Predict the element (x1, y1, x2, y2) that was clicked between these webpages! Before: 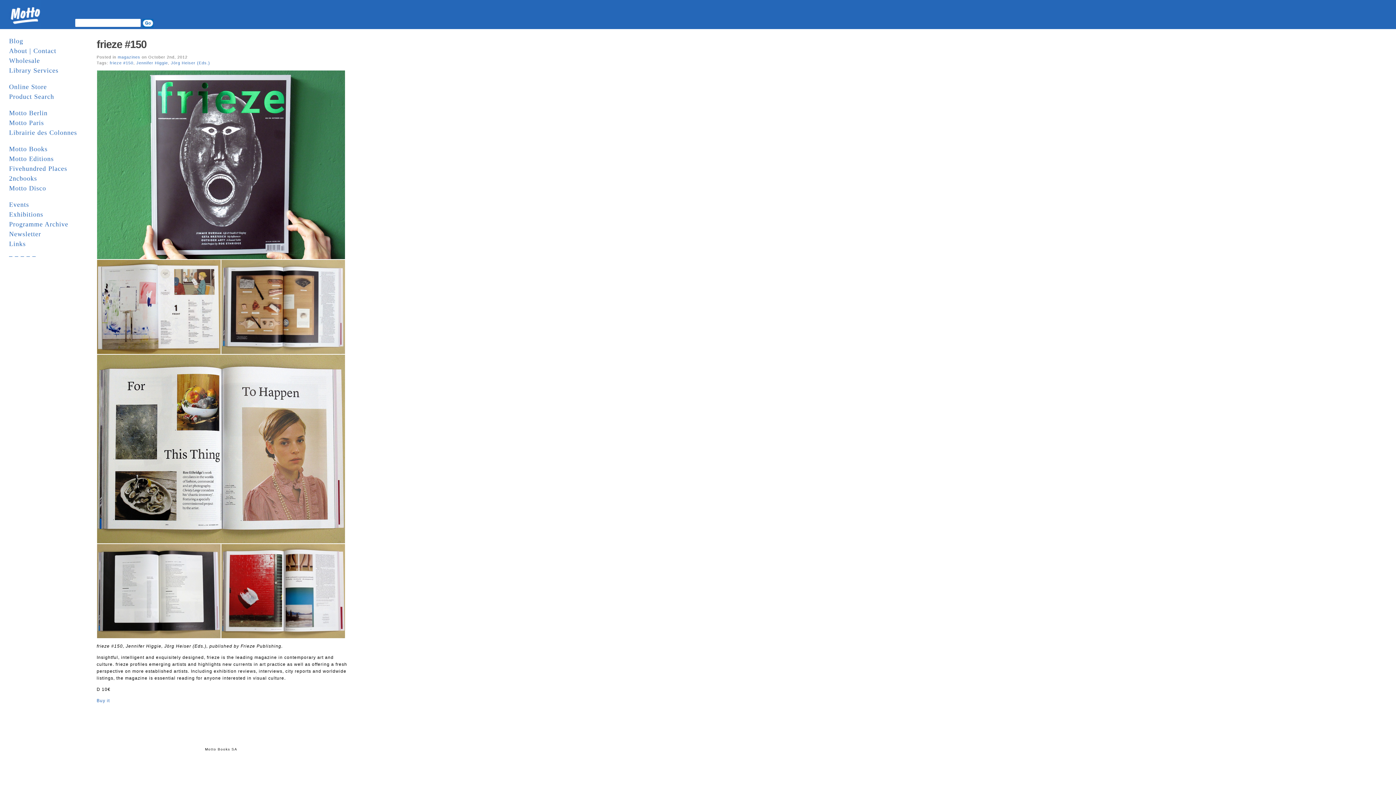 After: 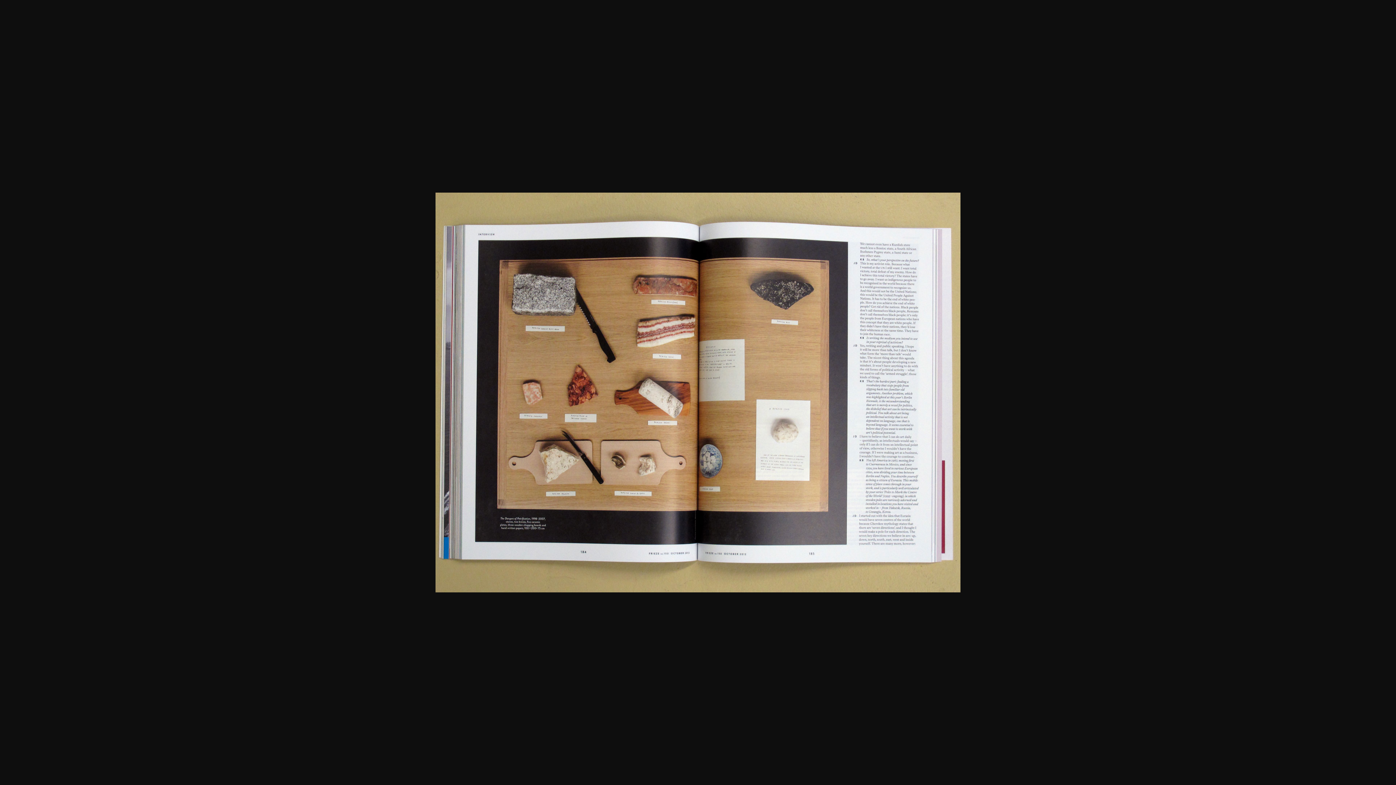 Action: bbox: (221, 350, 345, 355)